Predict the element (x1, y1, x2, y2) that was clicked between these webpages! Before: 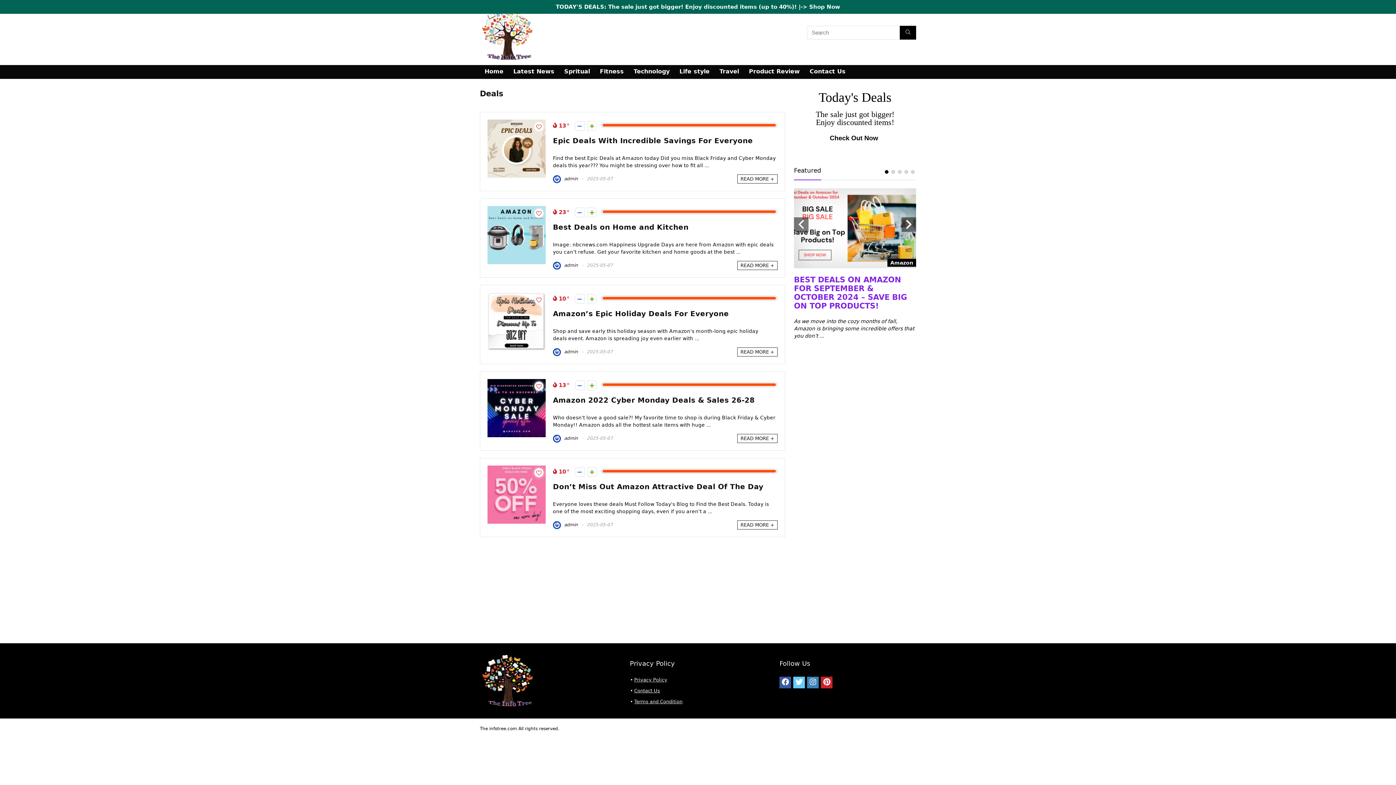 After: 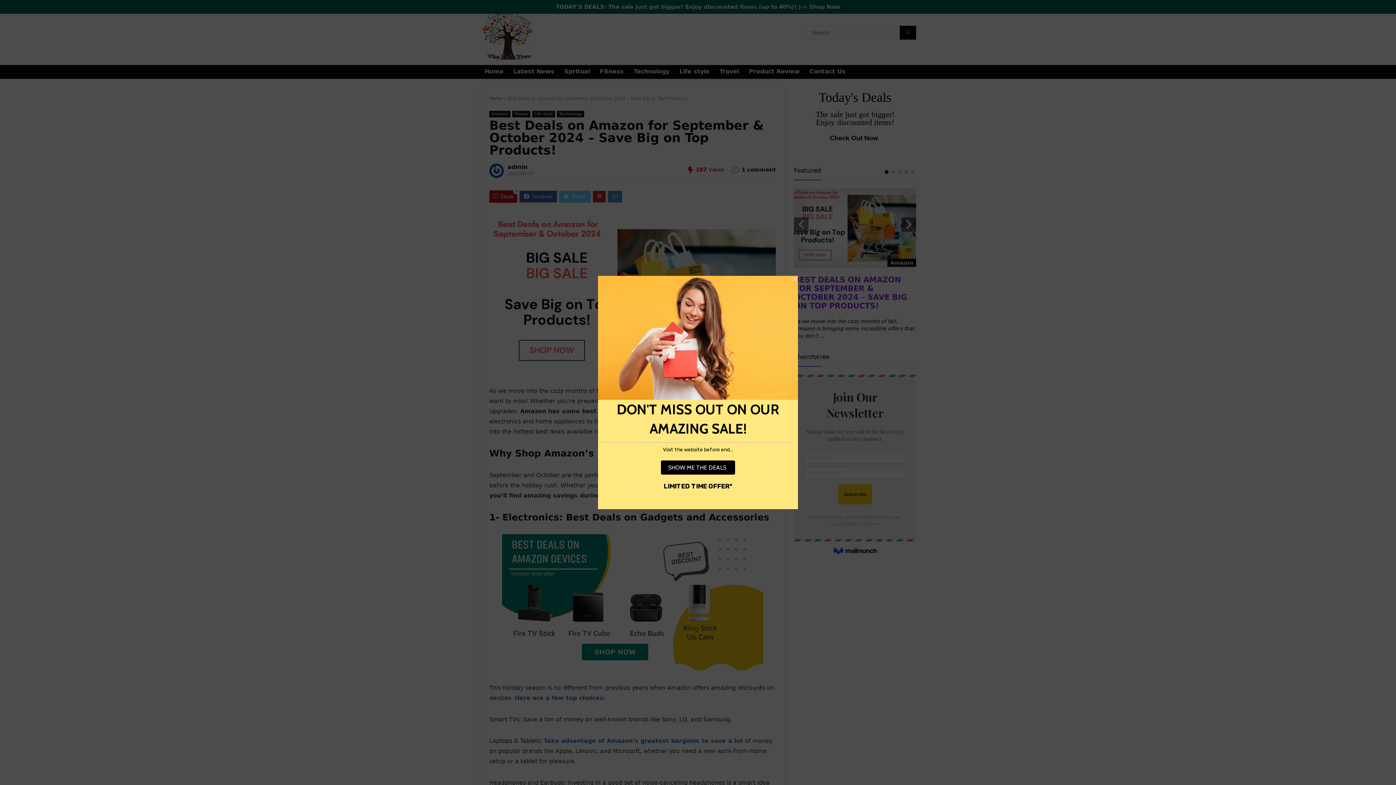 Action: bbox: (794, 275, 907, 310) label: BEST DEALS ON AMAZON FOR SEPTEMBER & OCTOBER 2024 – SAVE BIG ON TOP PRODUCTS!